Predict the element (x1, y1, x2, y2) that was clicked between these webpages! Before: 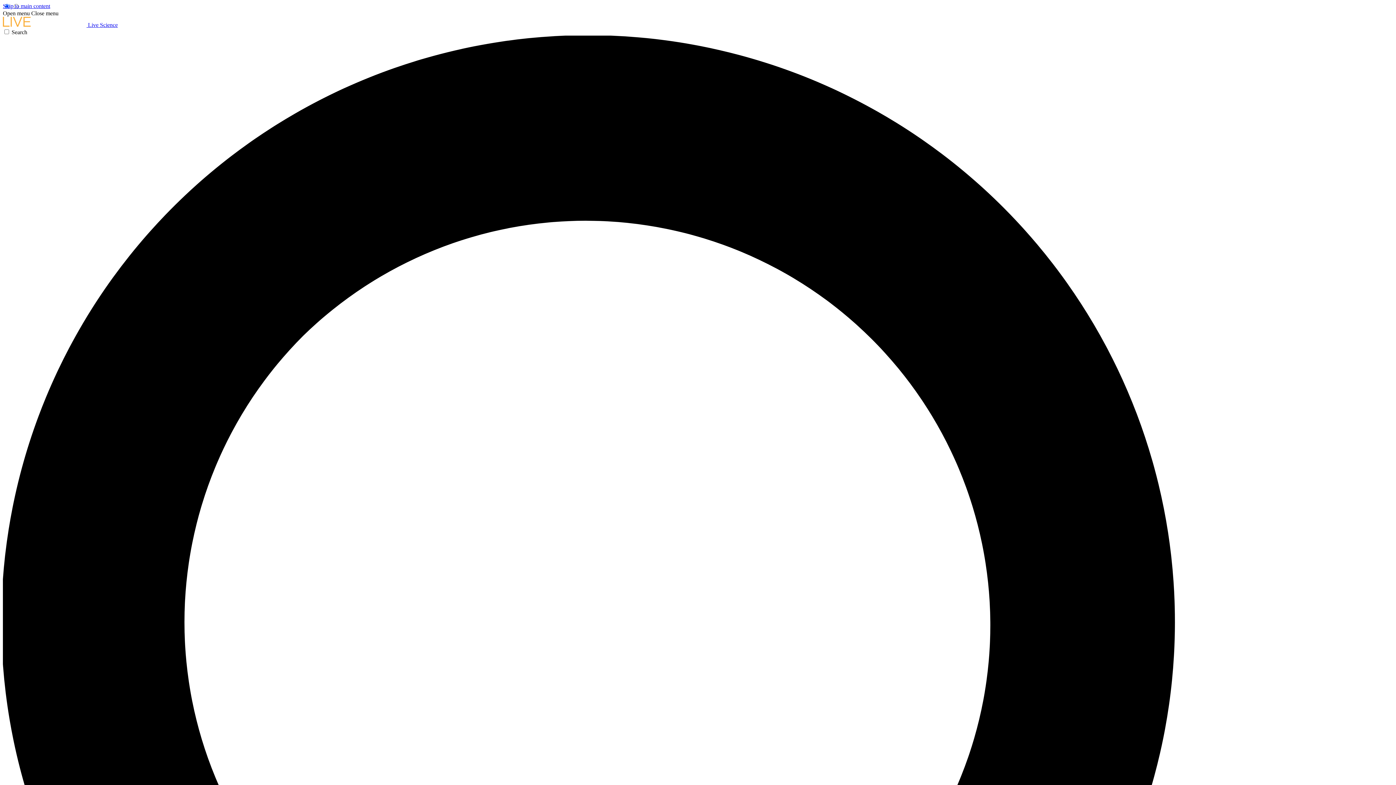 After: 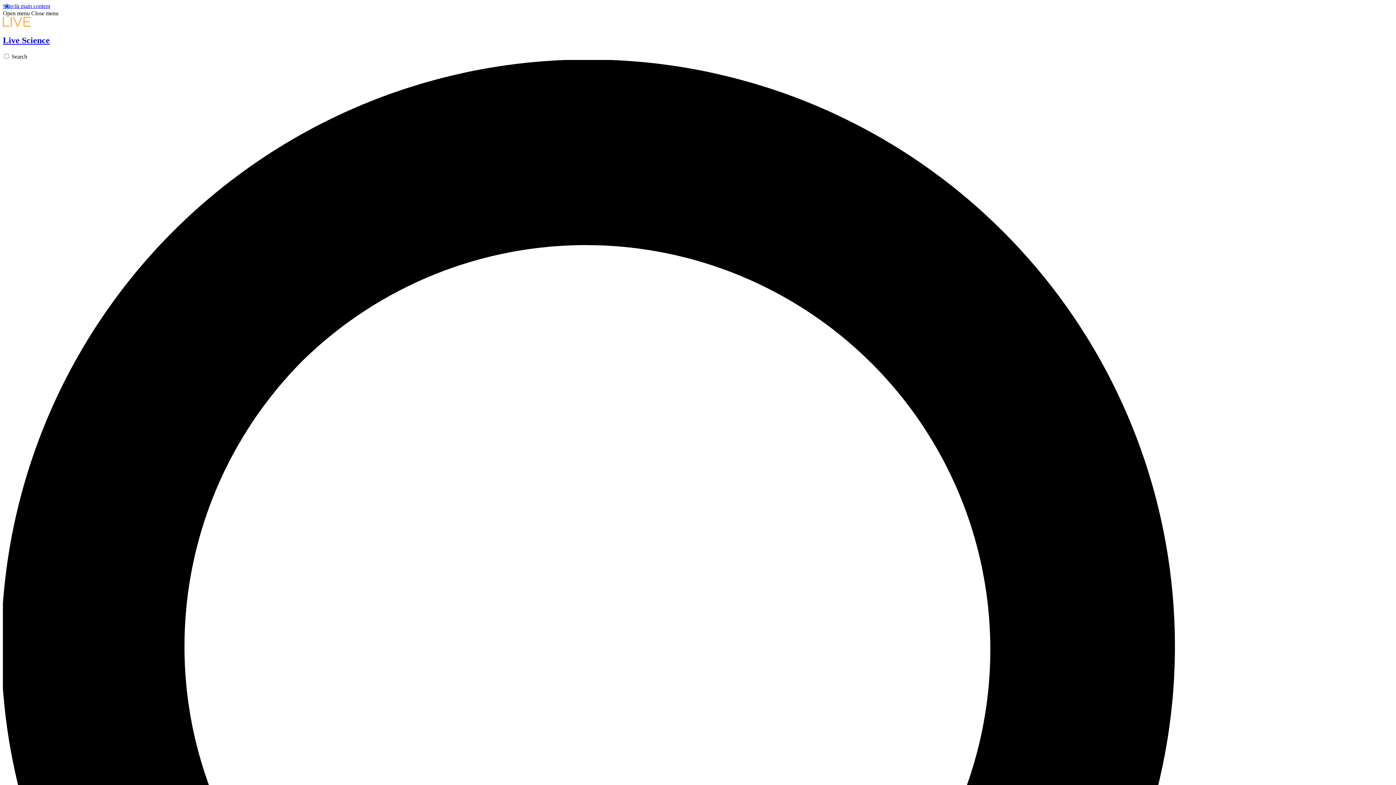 Action: bbox: (2, 21, 117, 28) label:  Live Science